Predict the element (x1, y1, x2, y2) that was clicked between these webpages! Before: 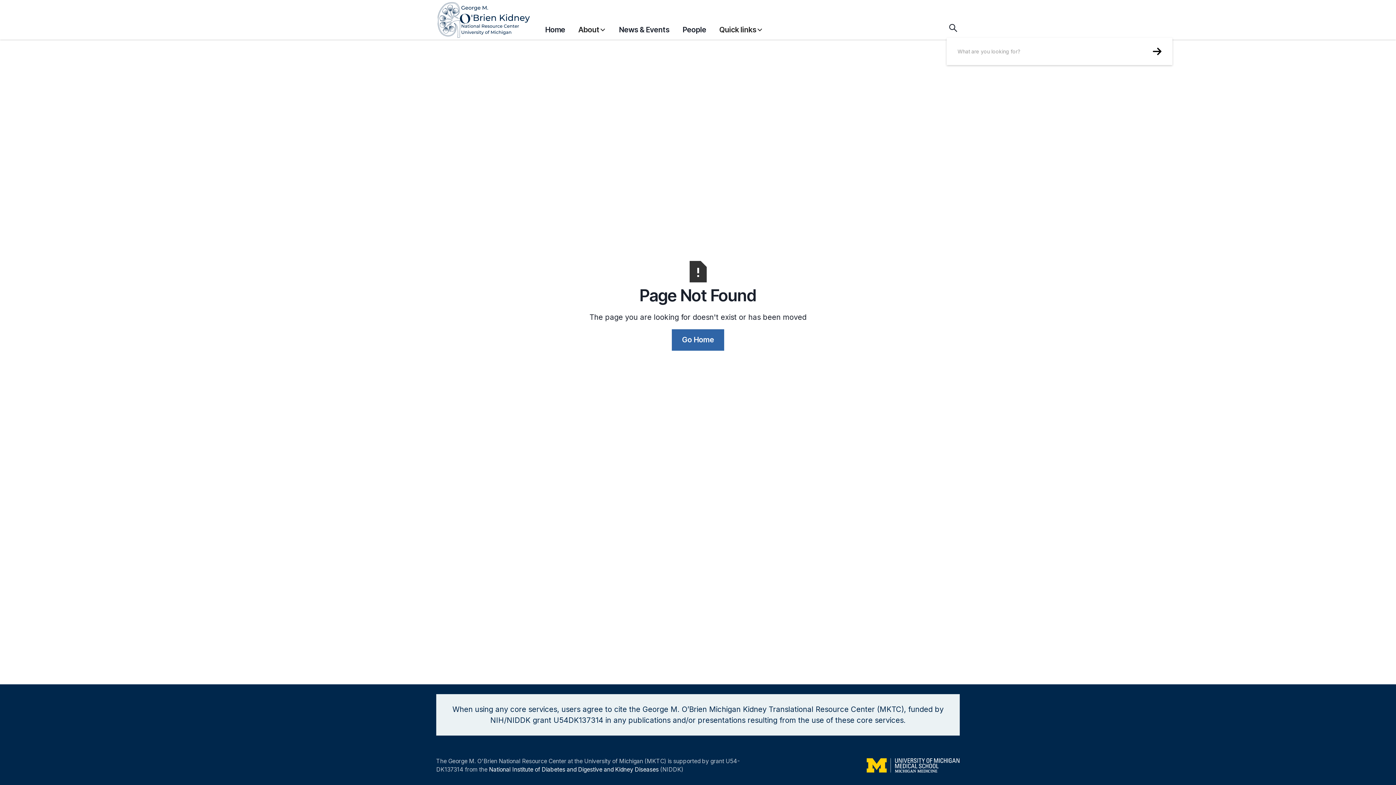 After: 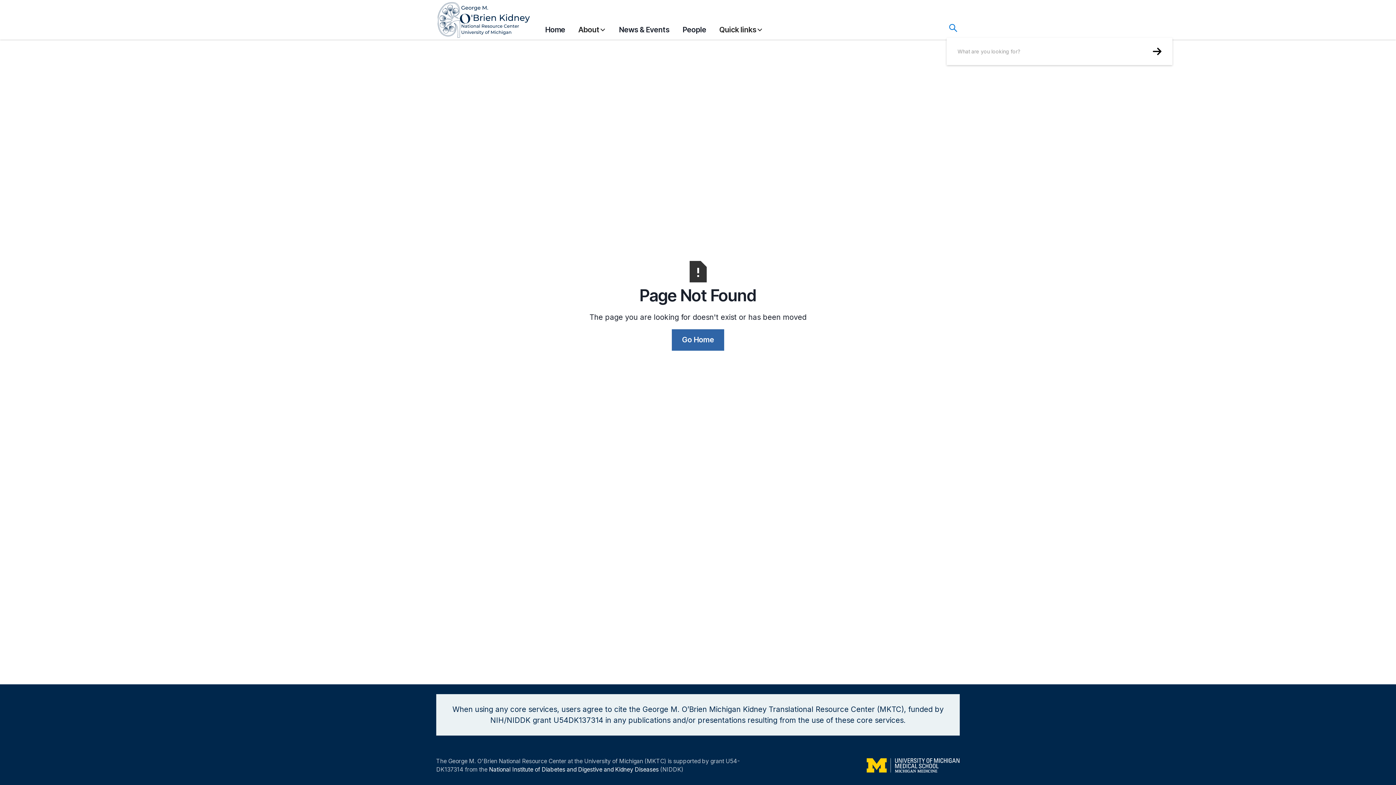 Action: bbox: (946, 21, 960, 34)